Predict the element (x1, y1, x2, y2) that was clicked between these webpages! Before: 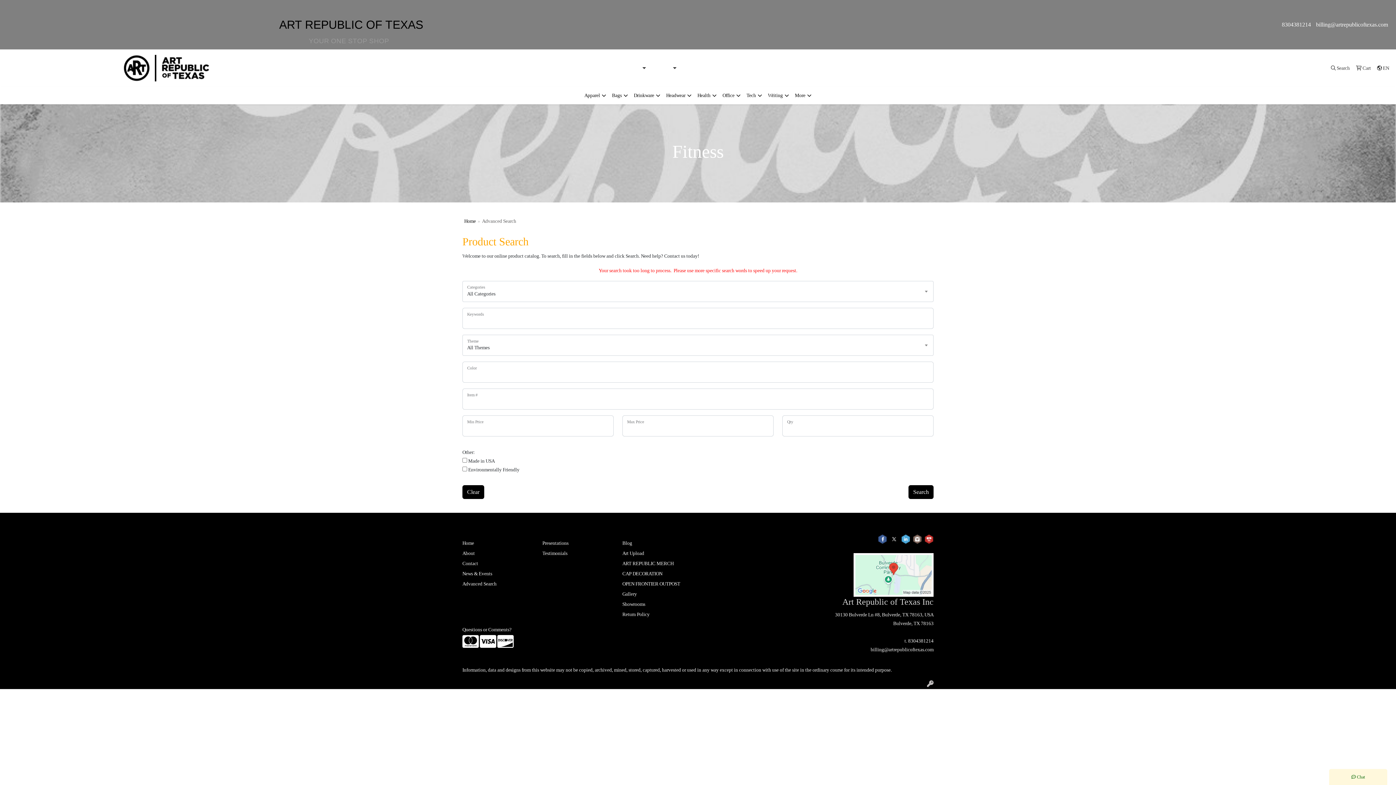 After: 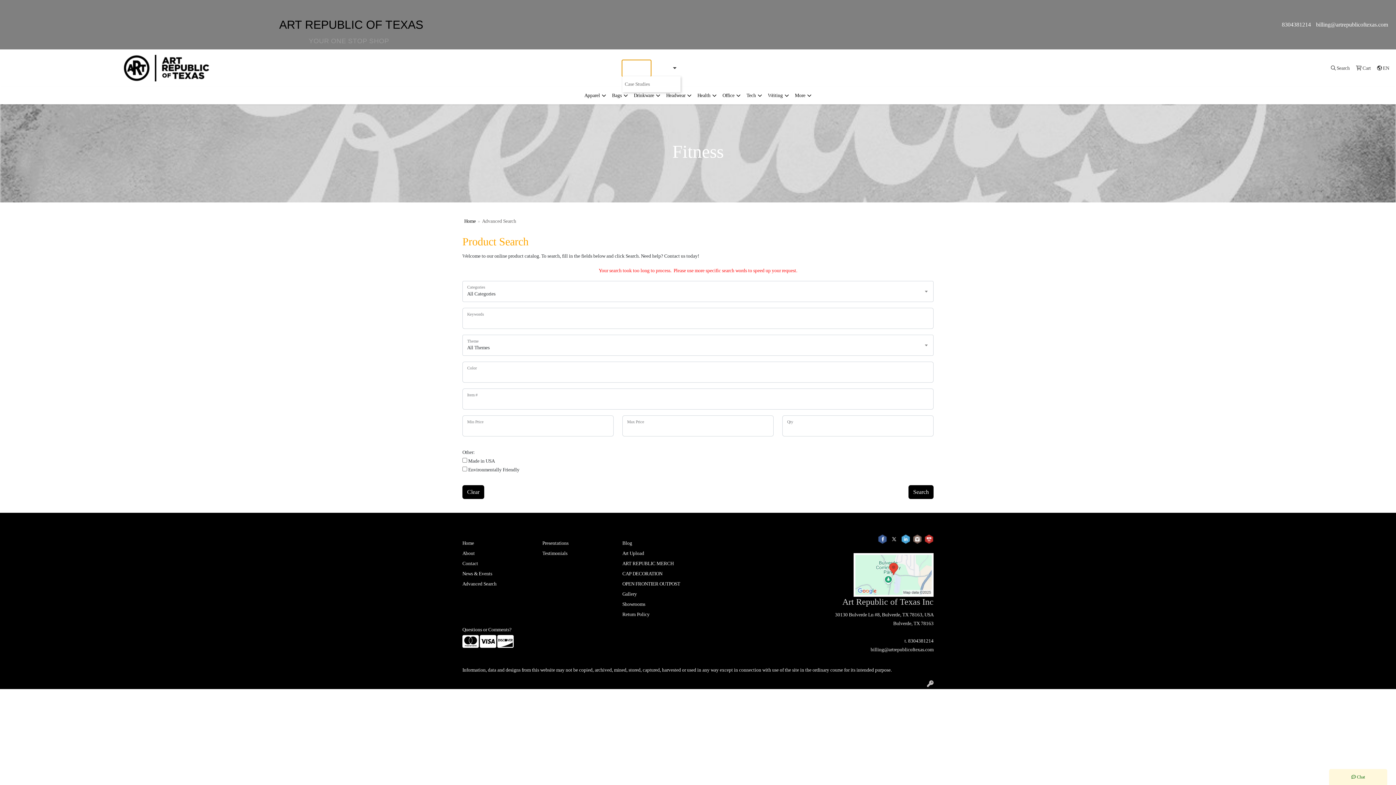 Action: bbox: (622, 60, 650, 76) label: HOME